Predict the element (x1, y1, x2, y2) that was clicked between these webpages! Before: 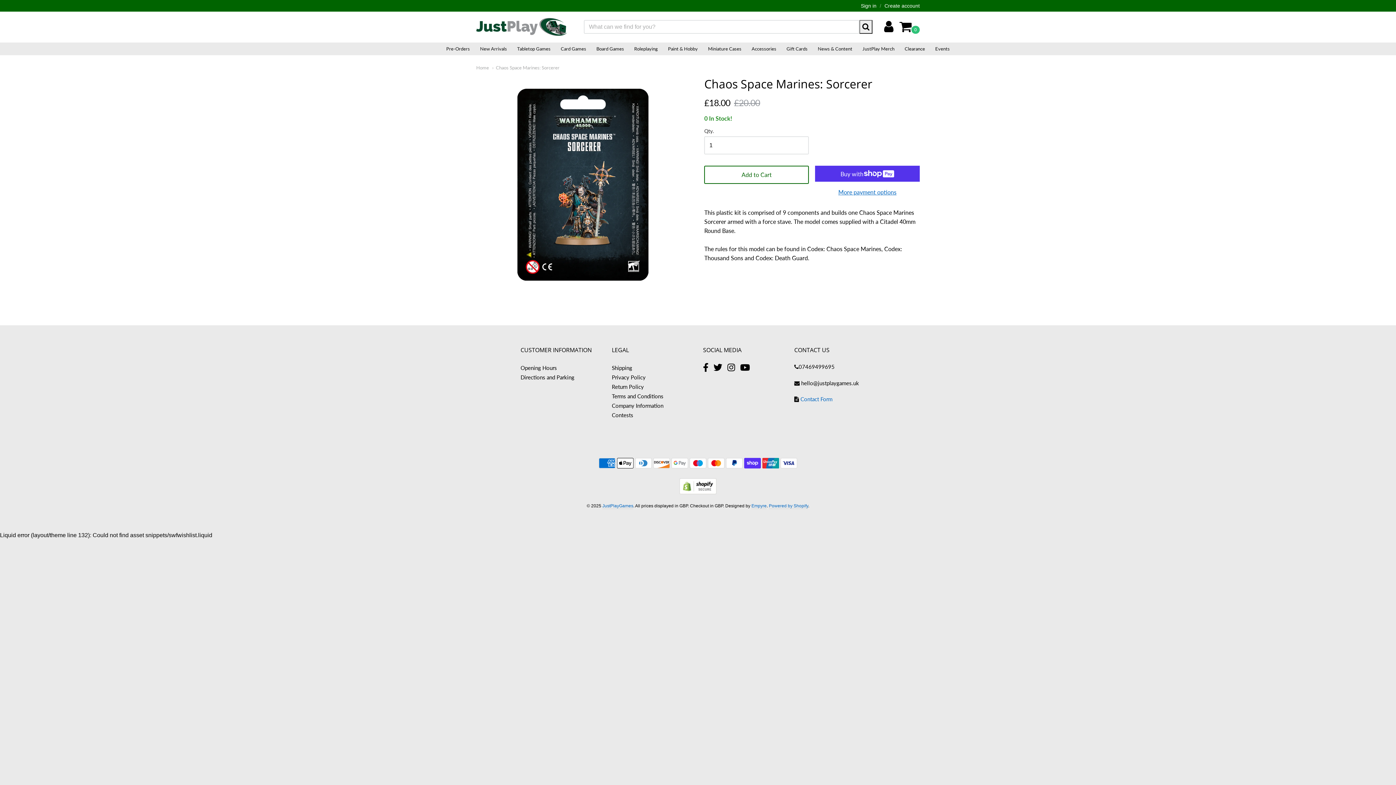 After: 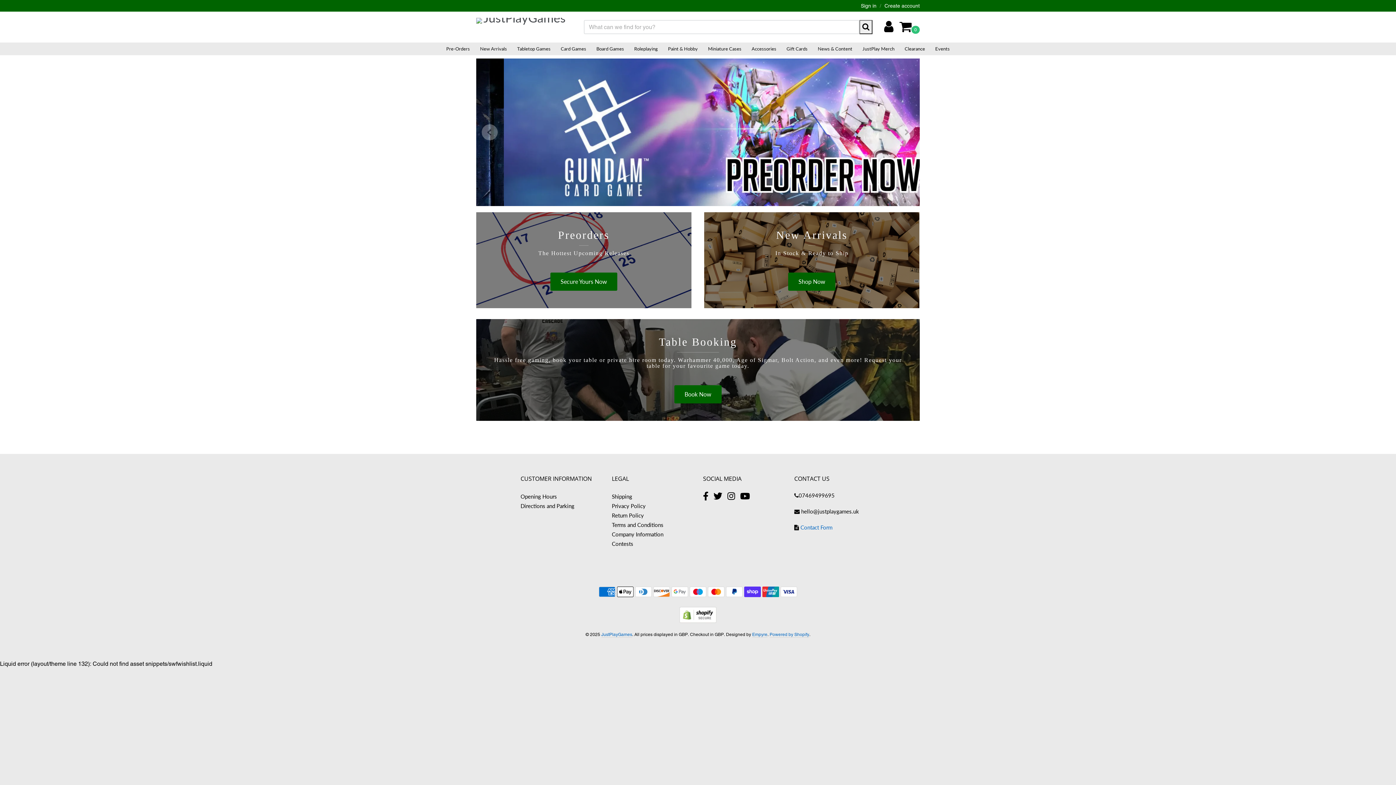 Action: label: Home bbox: (476, 64, 489, 70)